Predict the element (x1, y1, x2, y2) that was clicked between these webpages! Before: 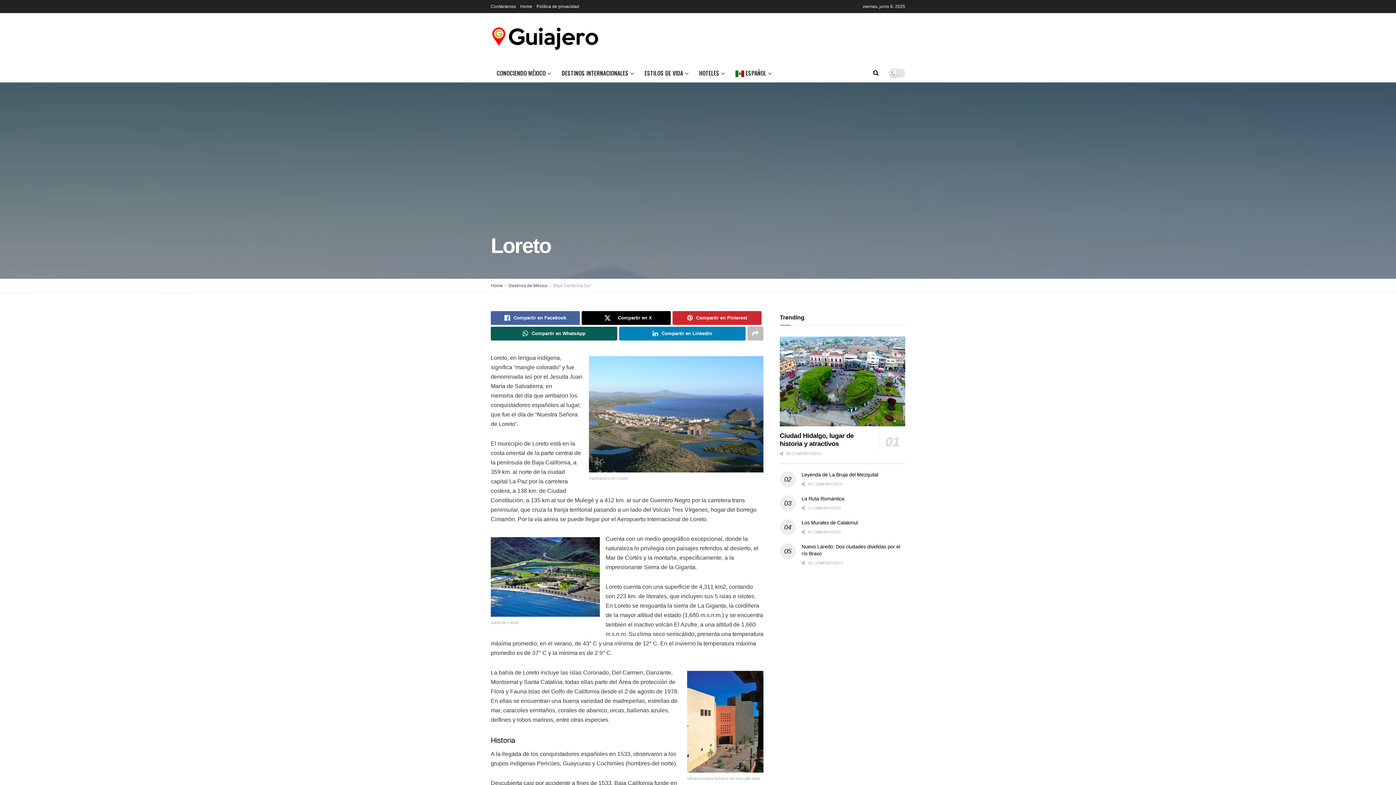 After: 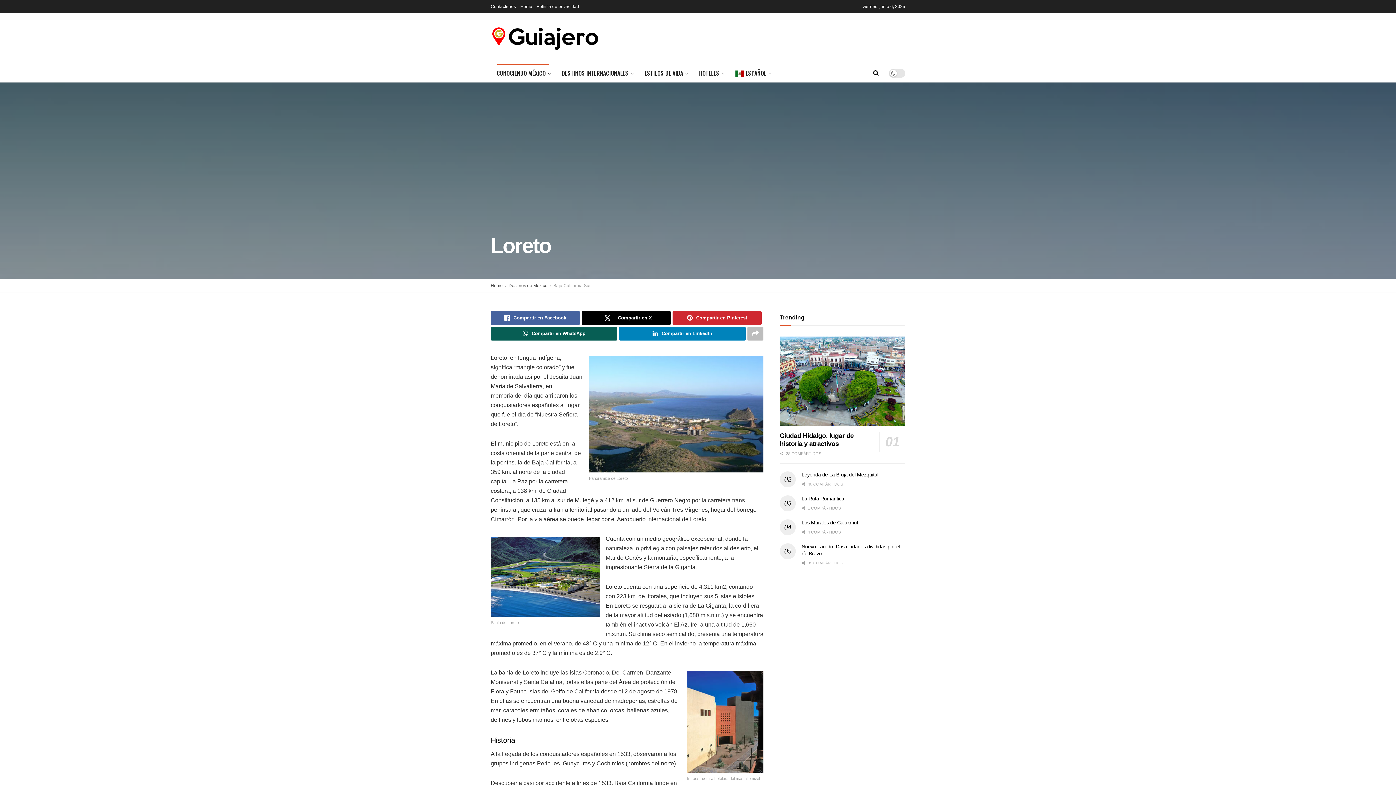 Action: label: CONOCIENDO MÉXICO bbox: (490, 64, 556, 82)